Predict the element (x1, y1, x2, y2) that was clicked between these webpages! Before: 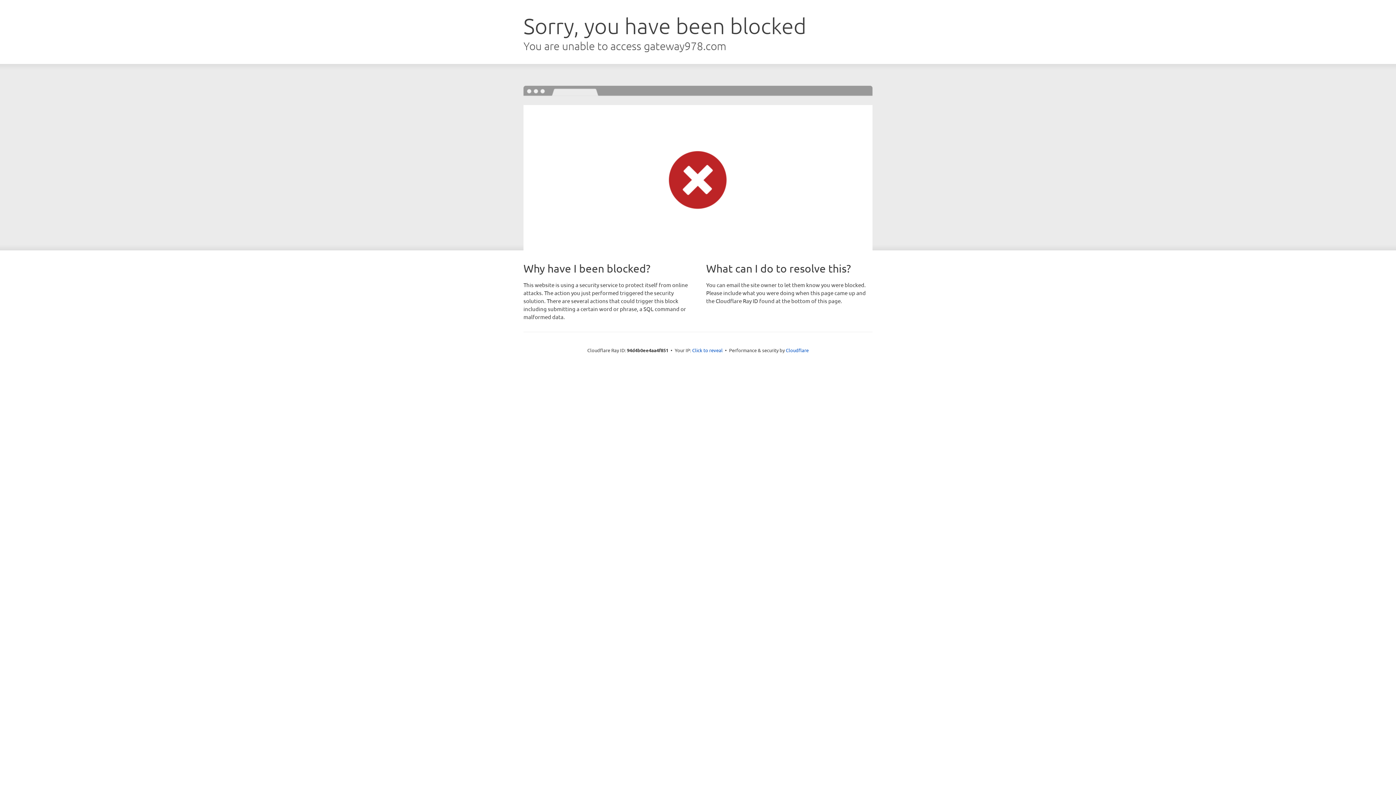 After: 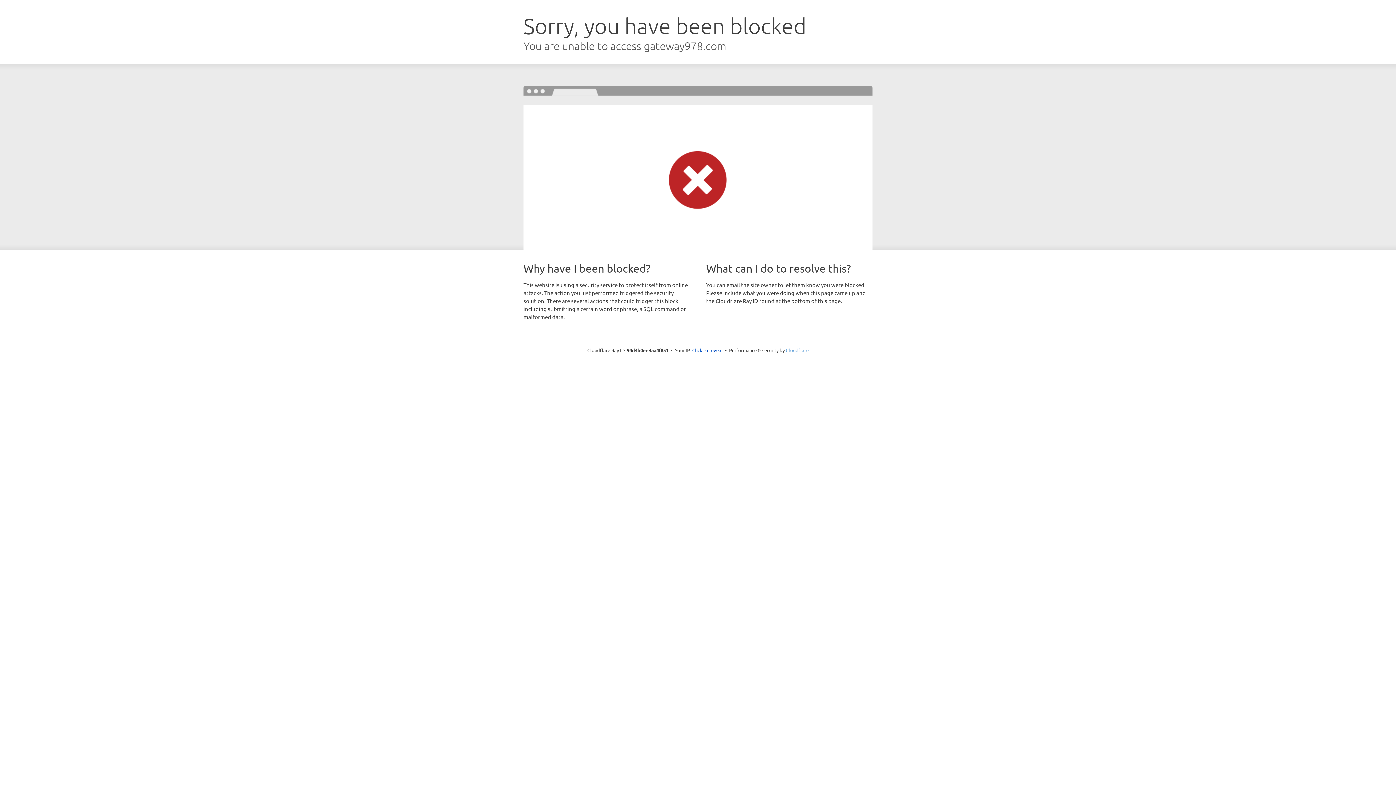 Action: bbox: (786, 347, 808, 353) label: Cloudflare